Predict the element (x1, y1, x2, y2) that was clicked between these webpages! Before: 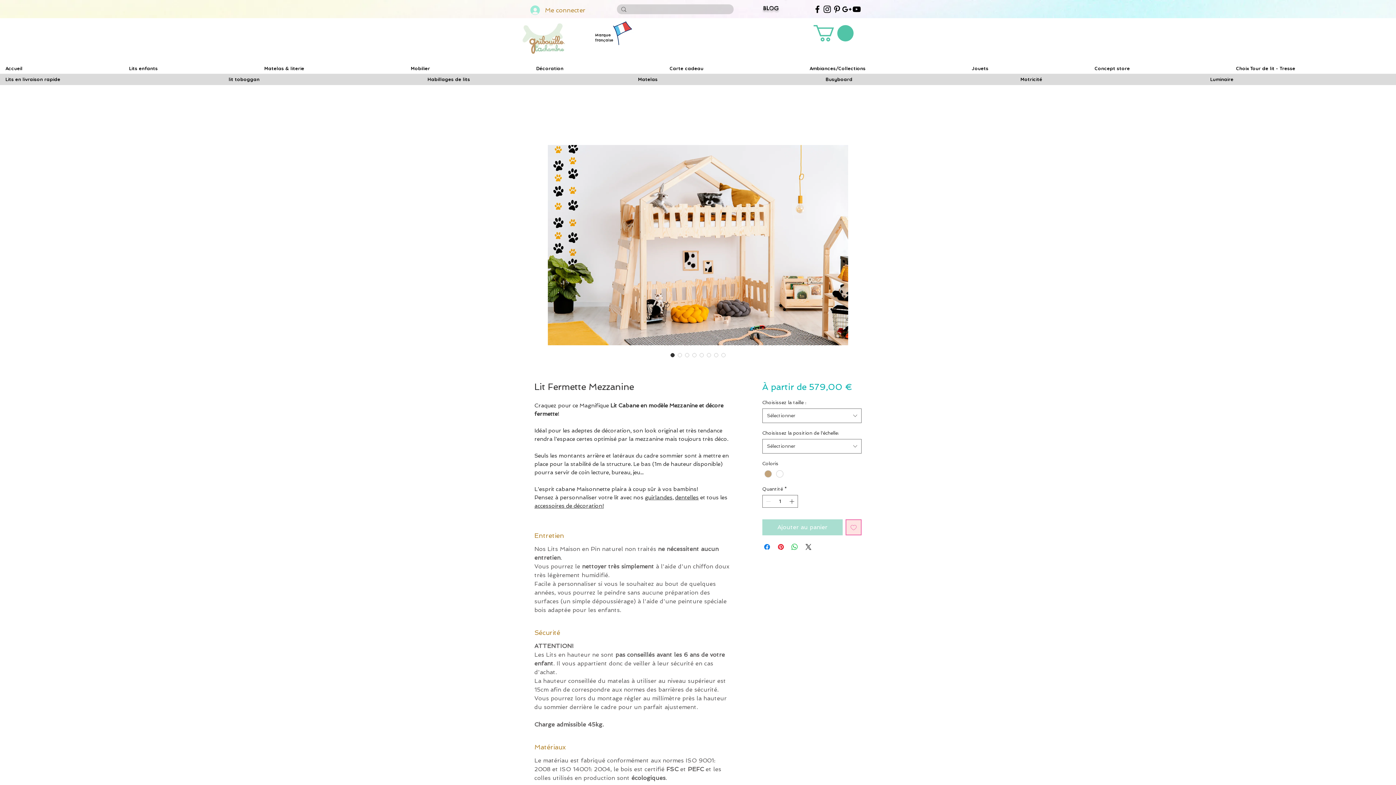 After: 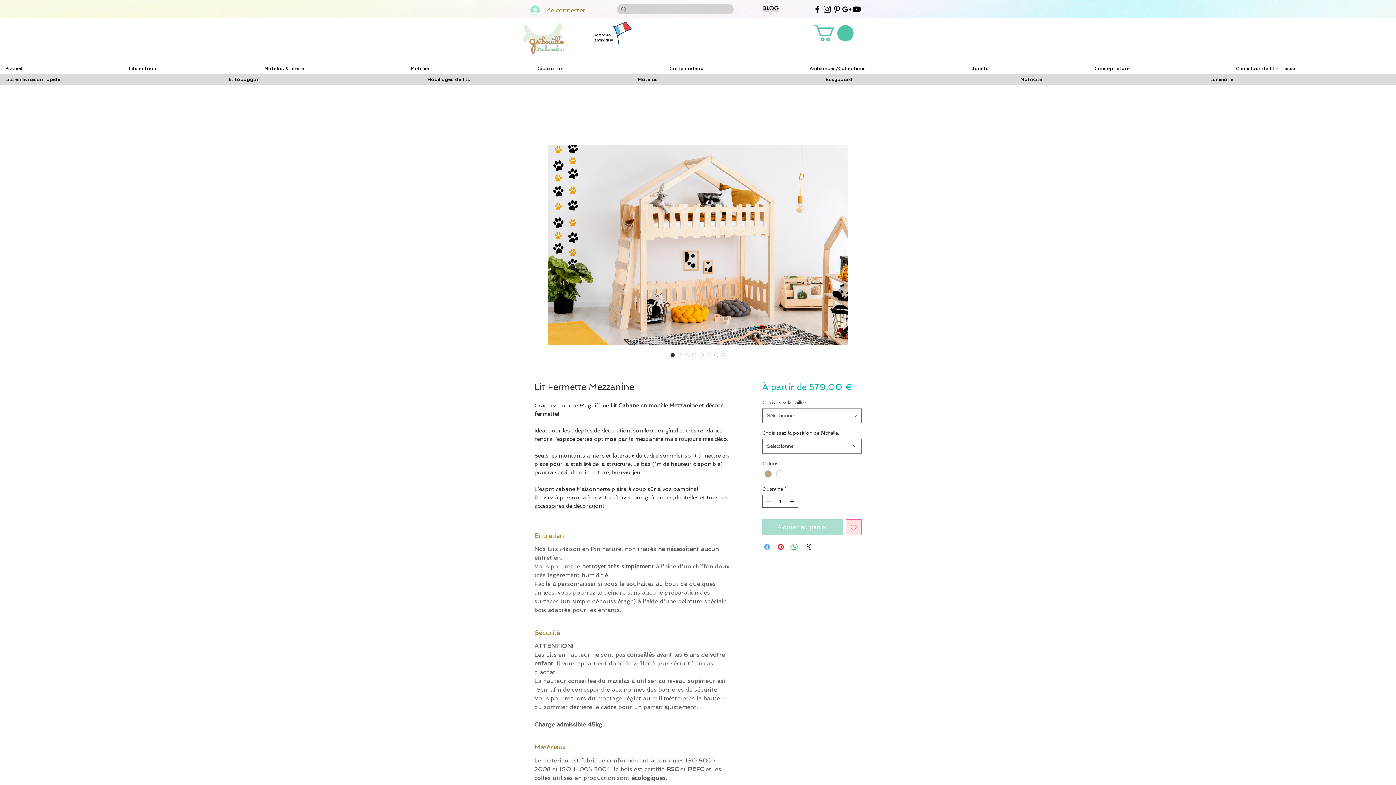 Action: bbox: (762, 543, 771, 551) label: Partagez sur Facebook